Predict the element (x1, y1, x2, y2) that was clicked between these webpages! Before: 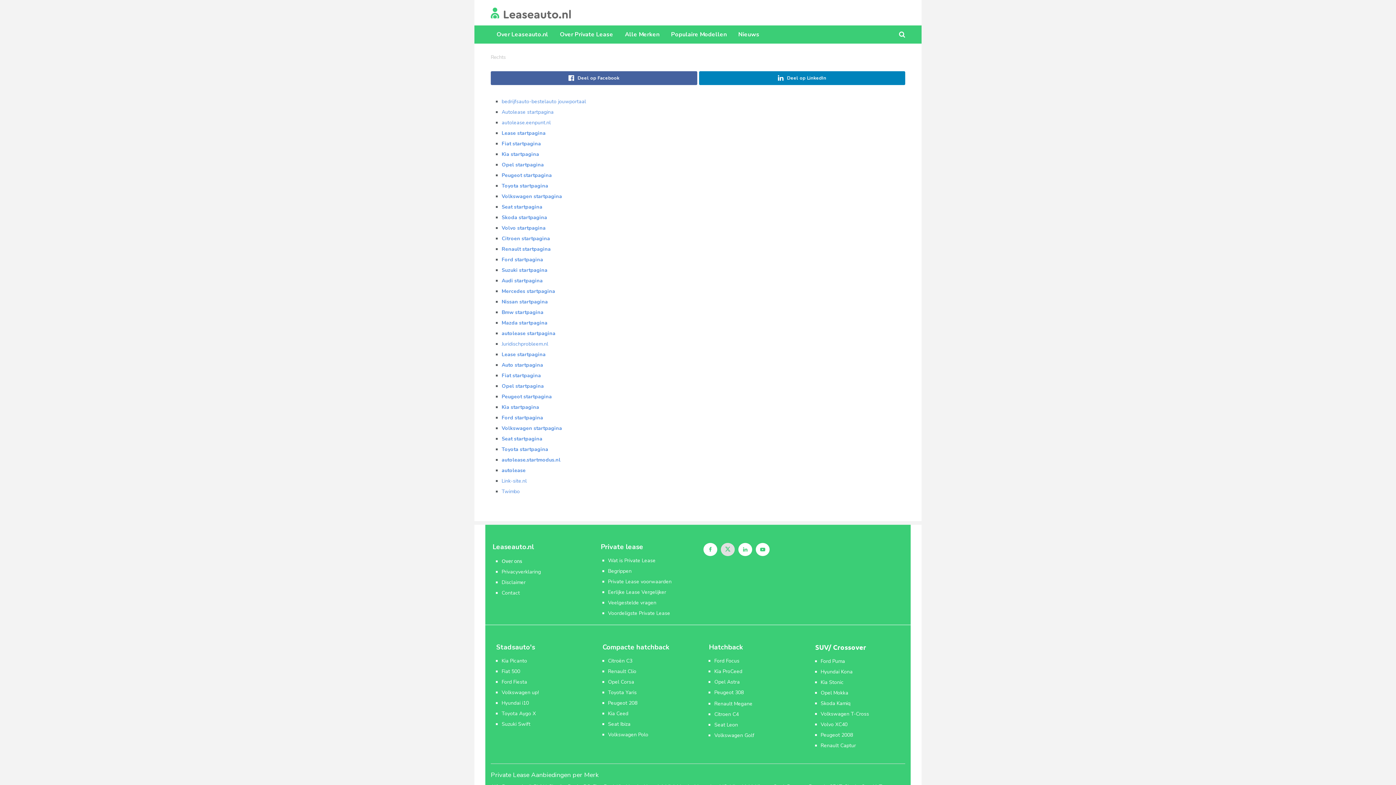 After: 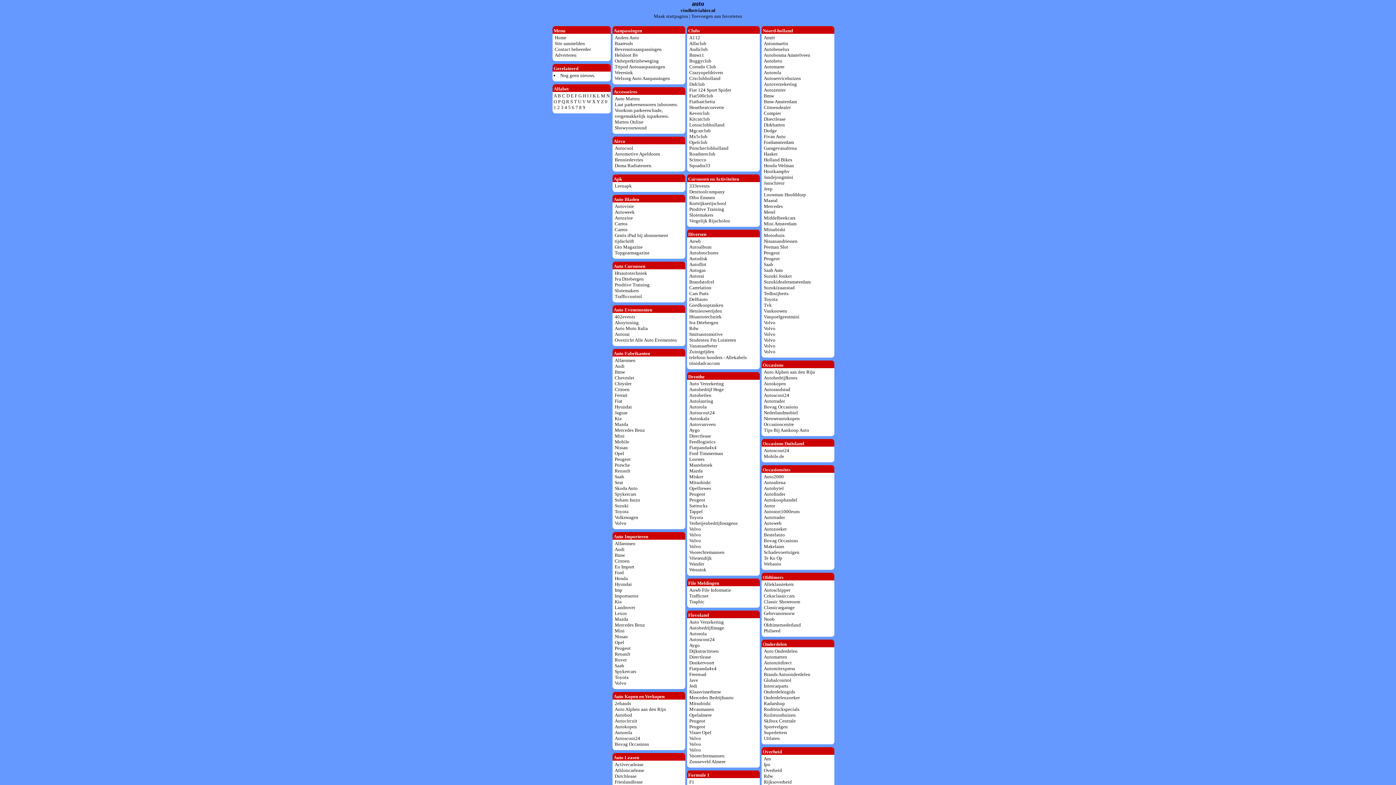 Action: label: Auto startpagina bbox: (501, 361, 543, 368)